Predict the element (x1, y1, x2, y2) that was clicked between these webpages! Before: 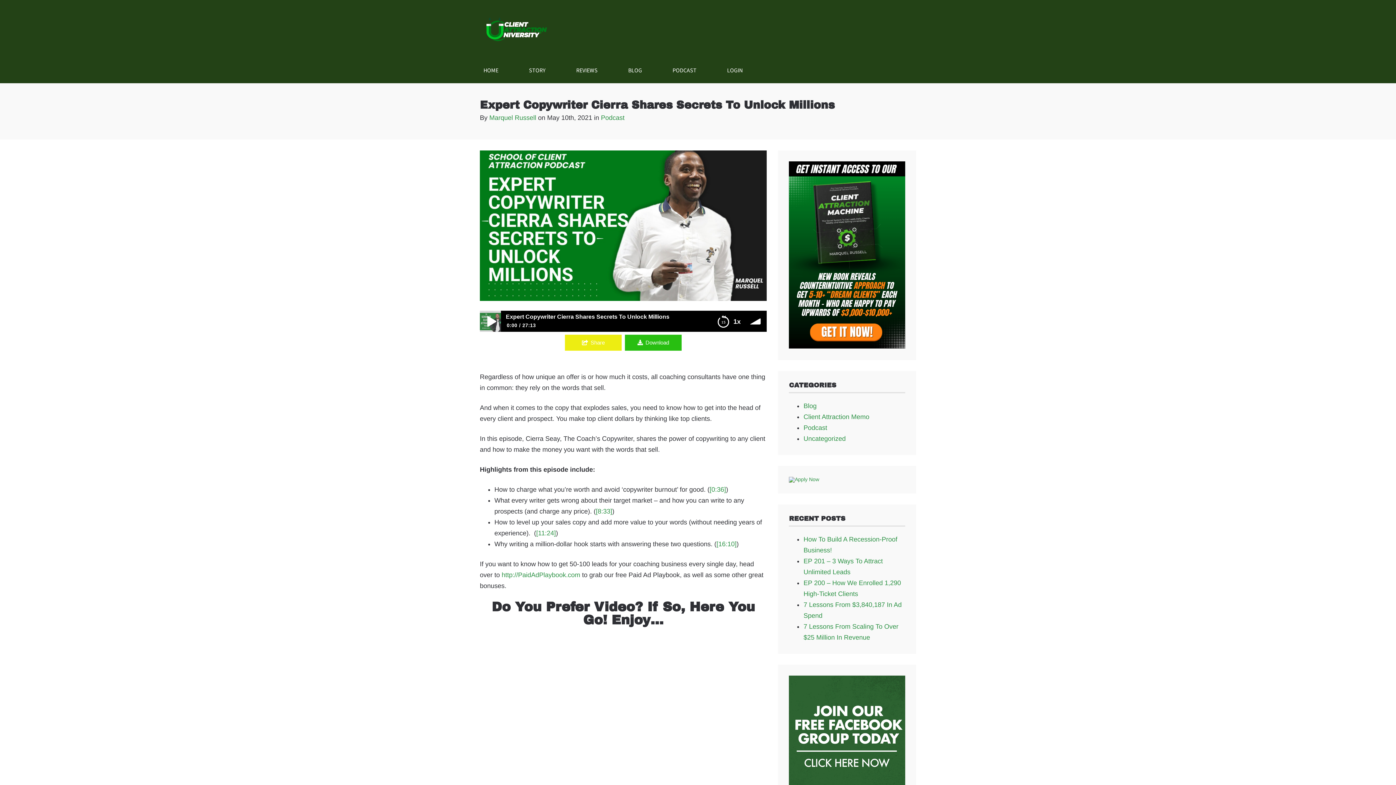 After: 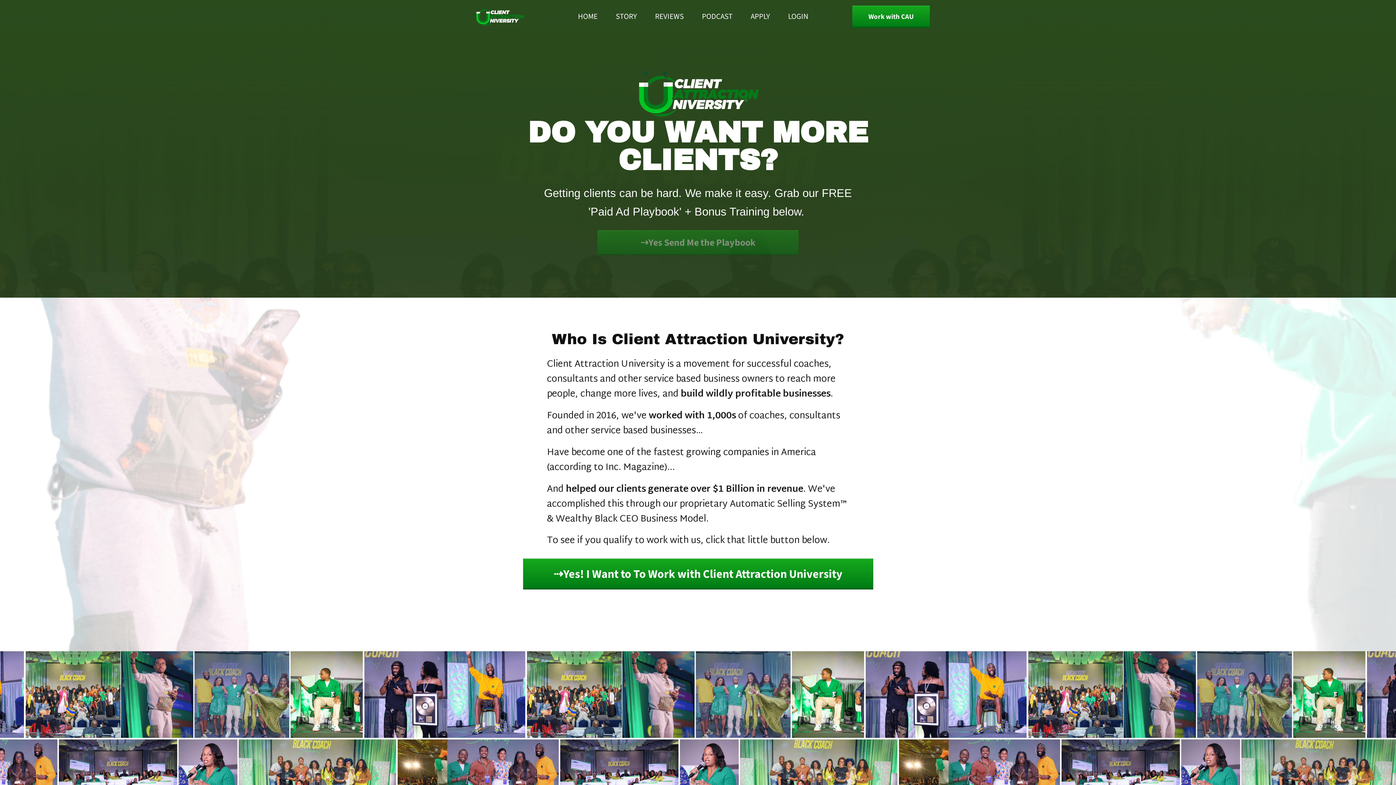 Action: label: Client Attraction University bbox: (480, 9, 552, 48)